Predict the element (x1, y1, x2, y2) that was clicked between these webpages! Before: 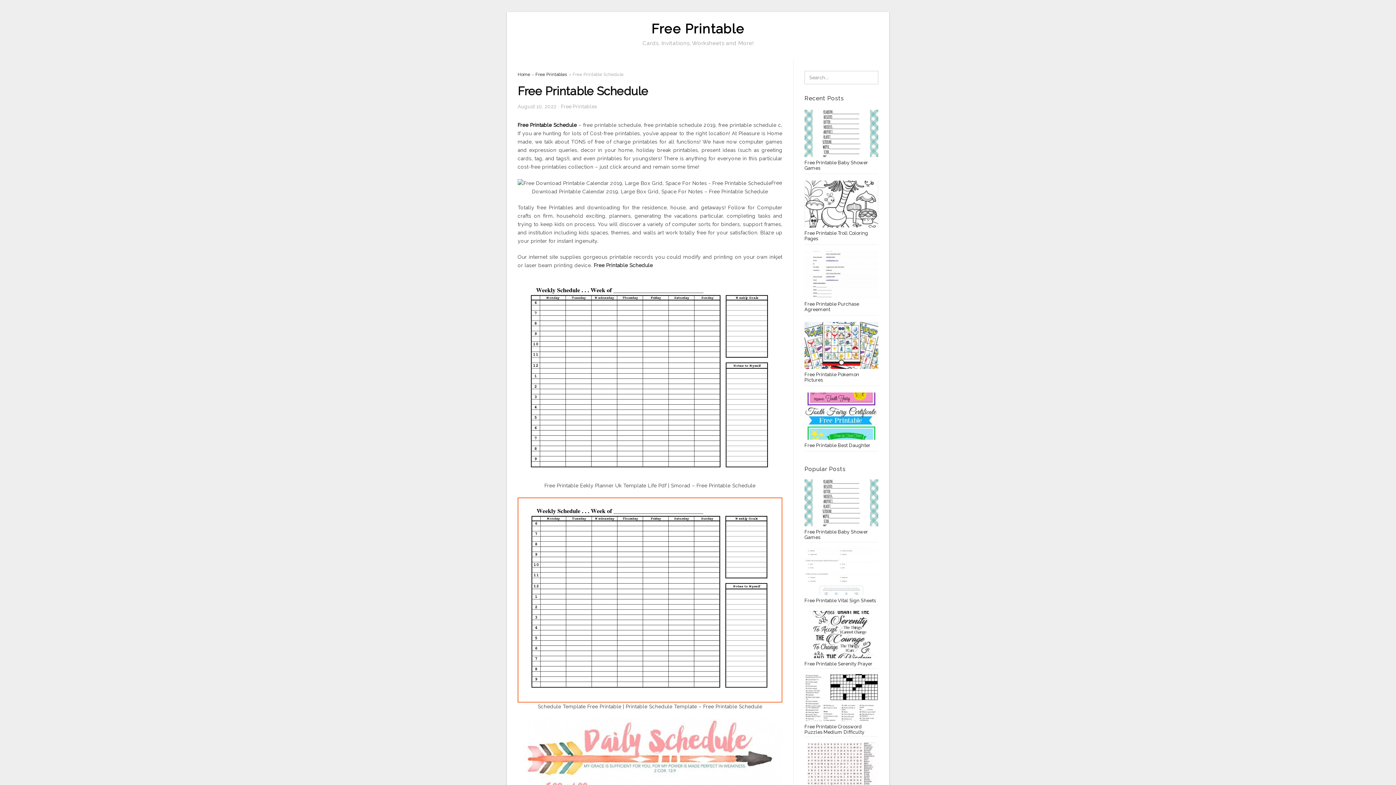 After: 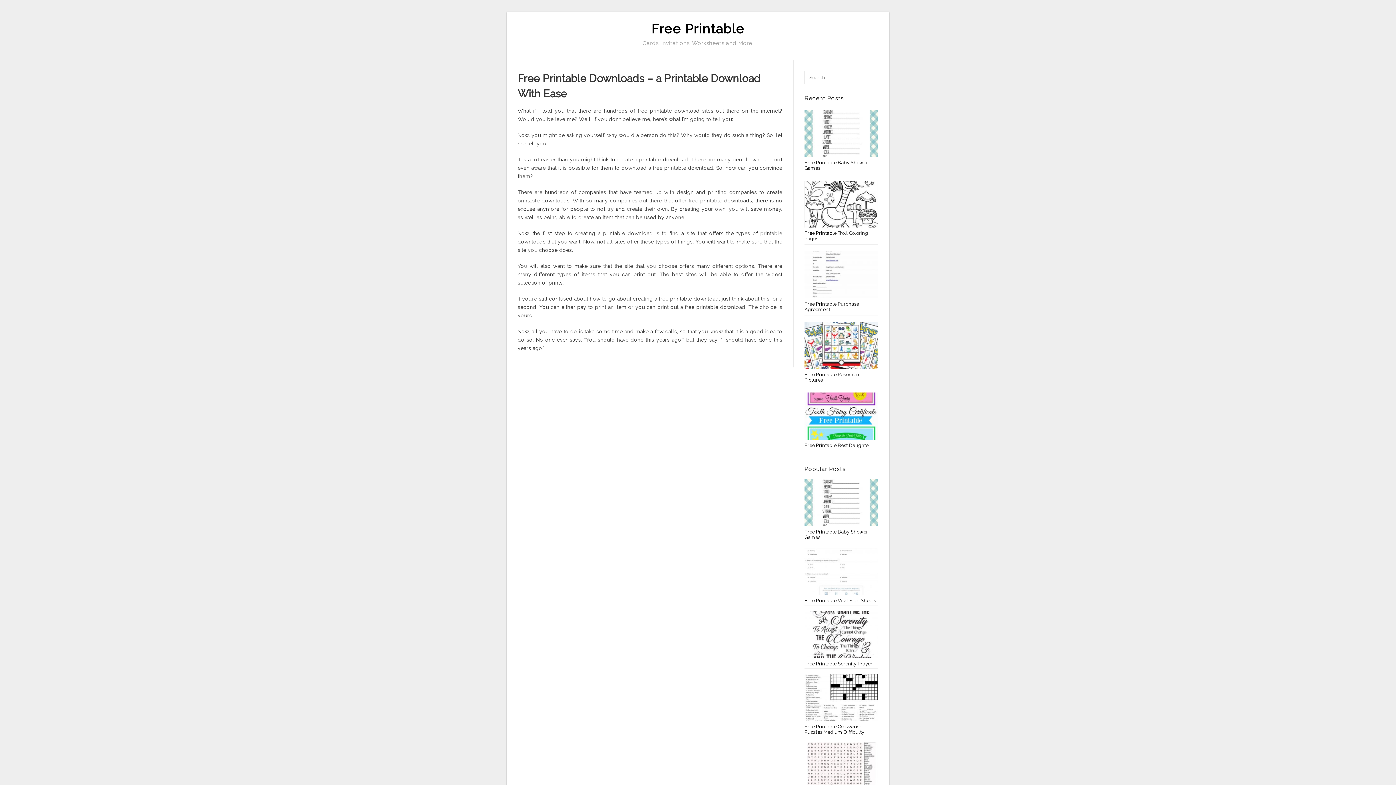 Action: bbox: (651, 21, 744, 36) label: Free Printable